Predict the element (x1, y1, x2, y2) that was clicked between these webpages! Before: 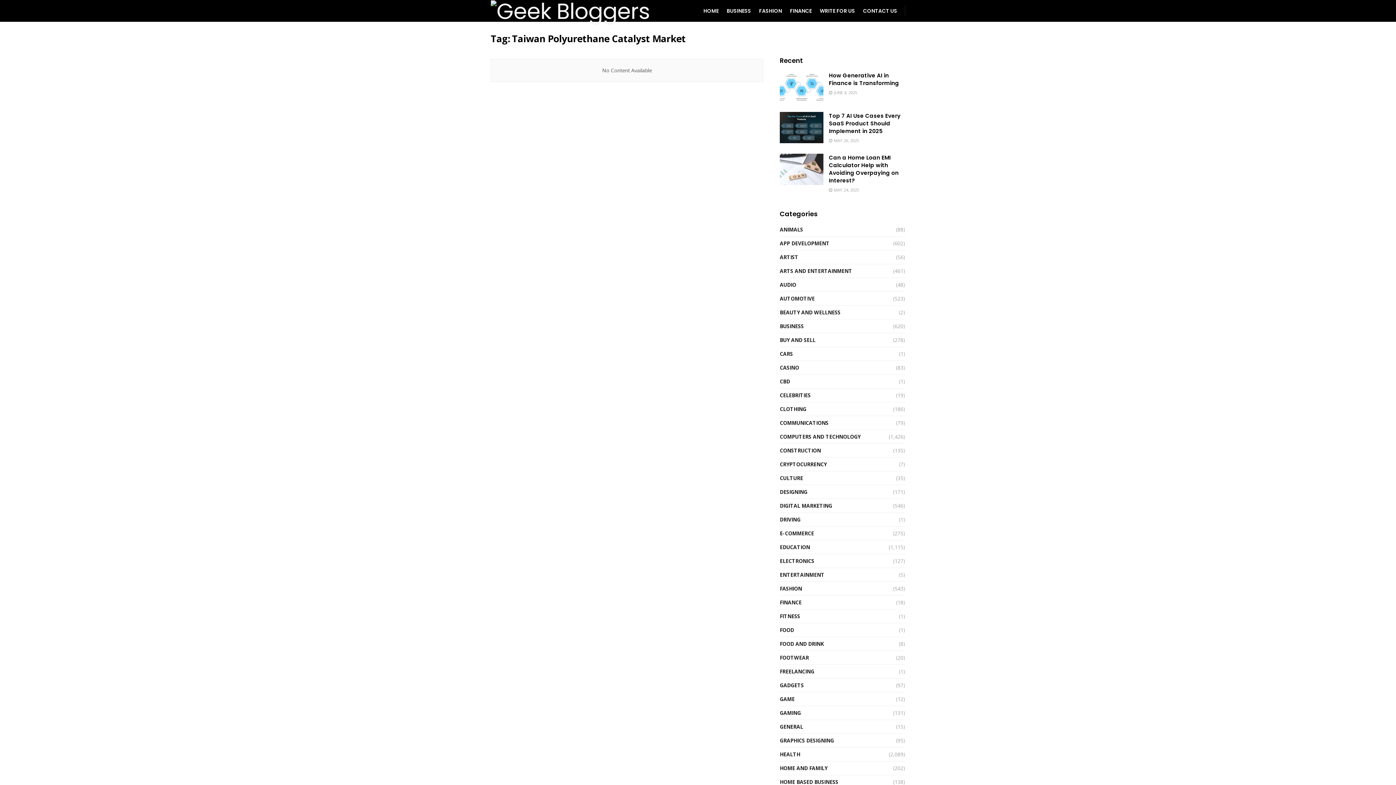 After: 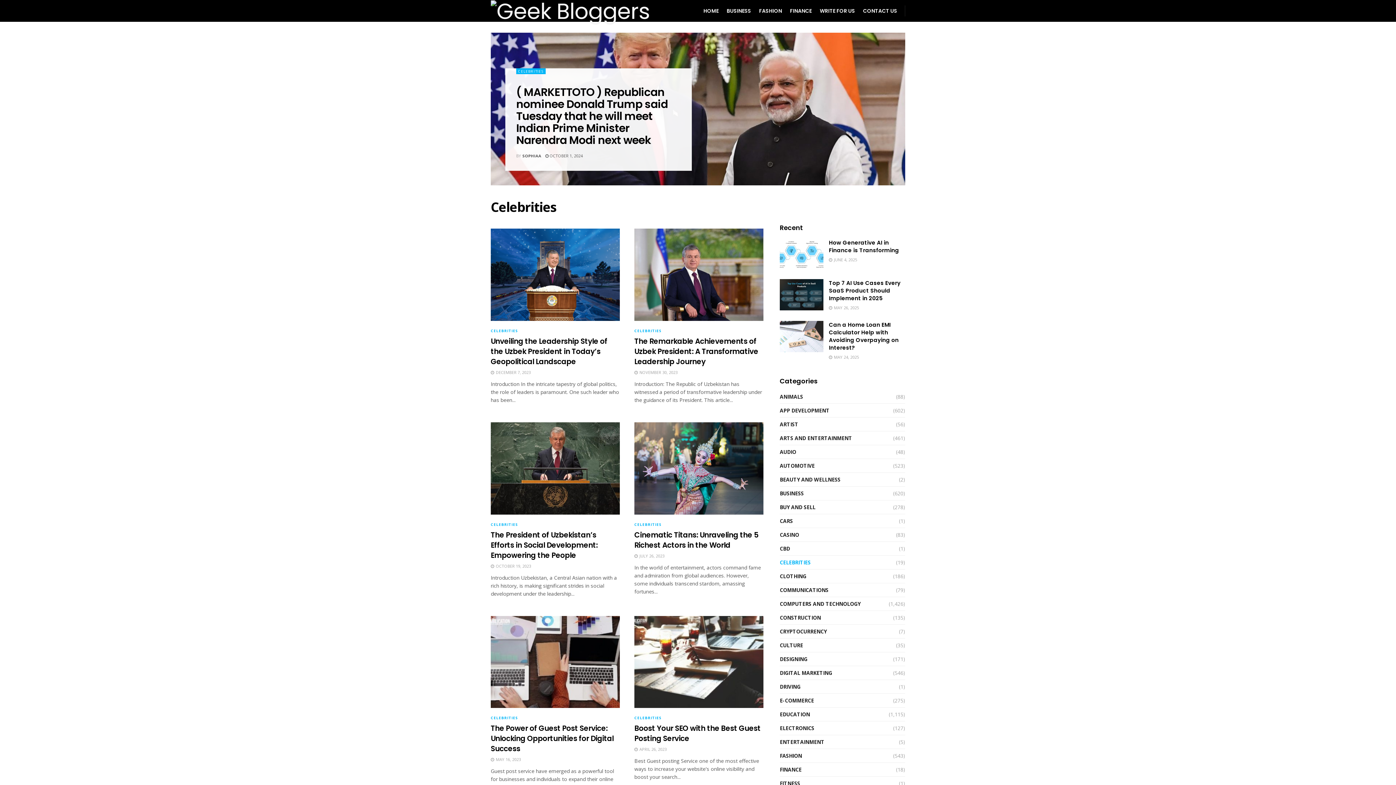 Action: label: CELEBRITIES bbox: (780, 390, 810, 399)